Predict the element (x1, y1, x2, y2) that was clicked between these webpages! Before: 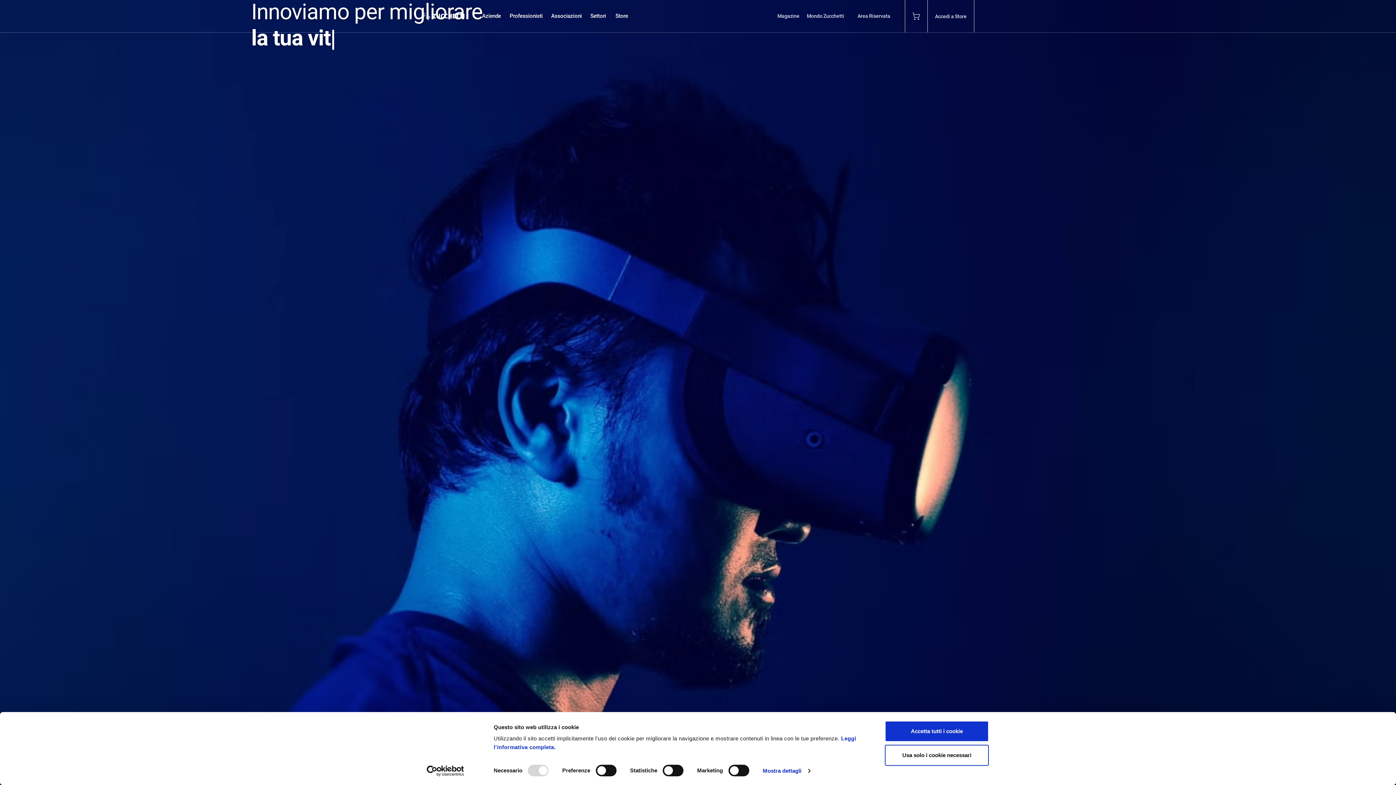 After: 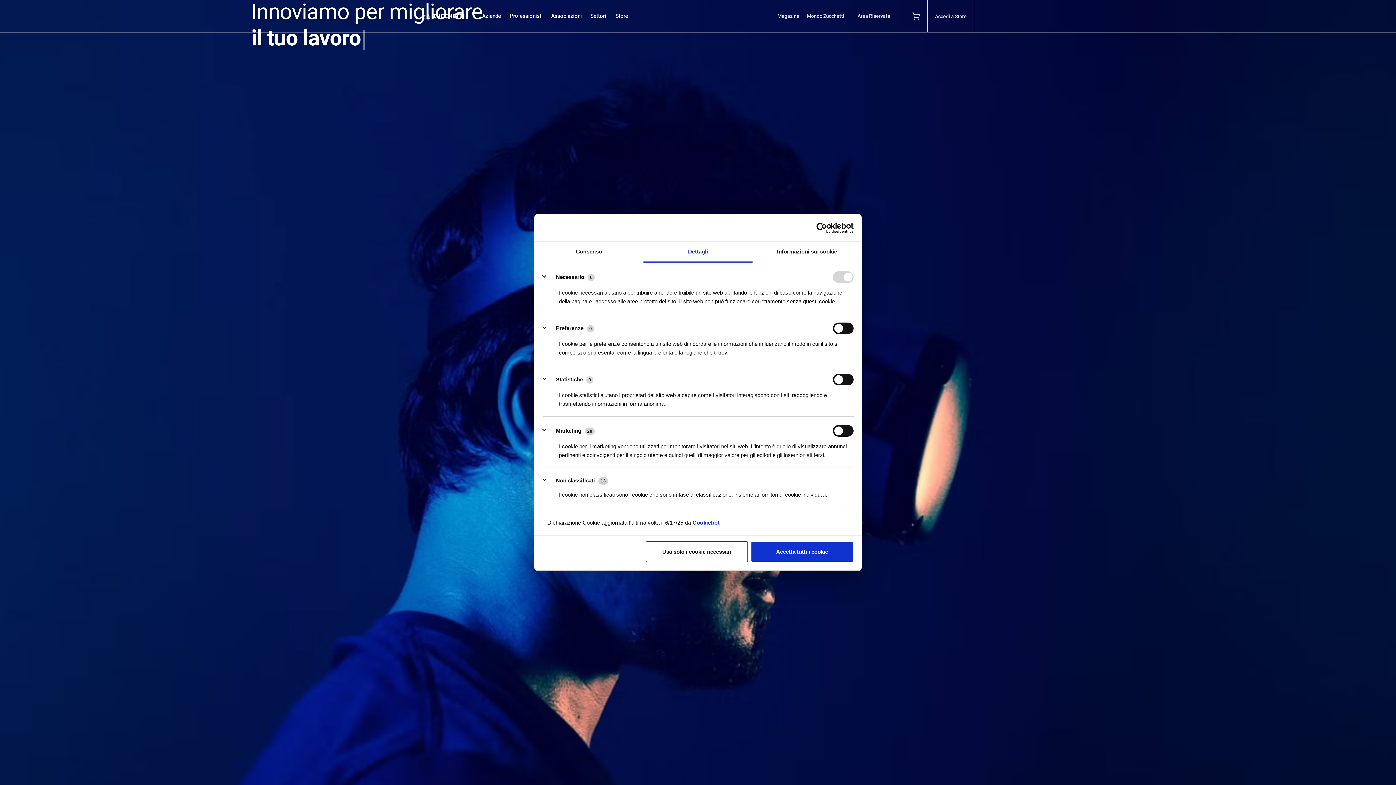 Action: bbox: (762, 765, 810, 776) label: Mostra dettagli